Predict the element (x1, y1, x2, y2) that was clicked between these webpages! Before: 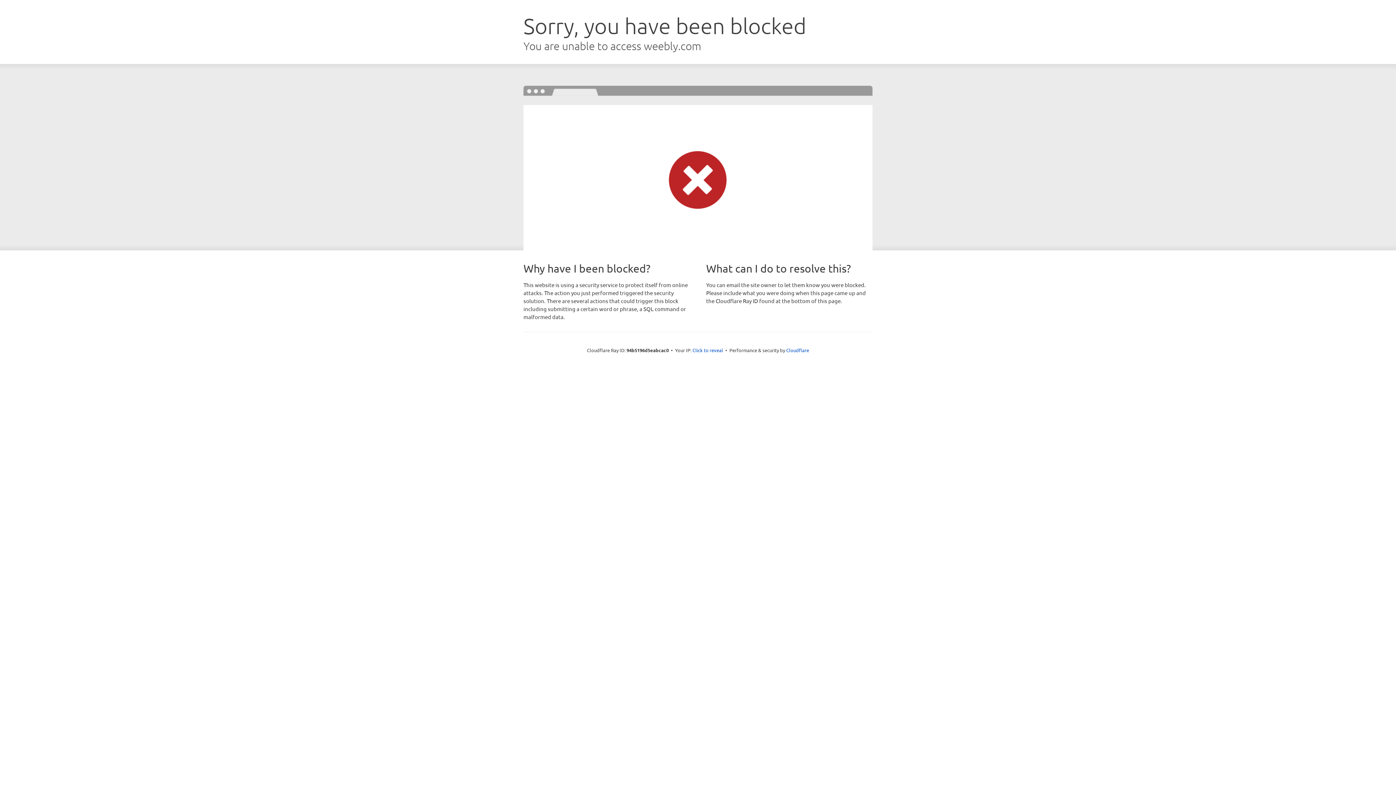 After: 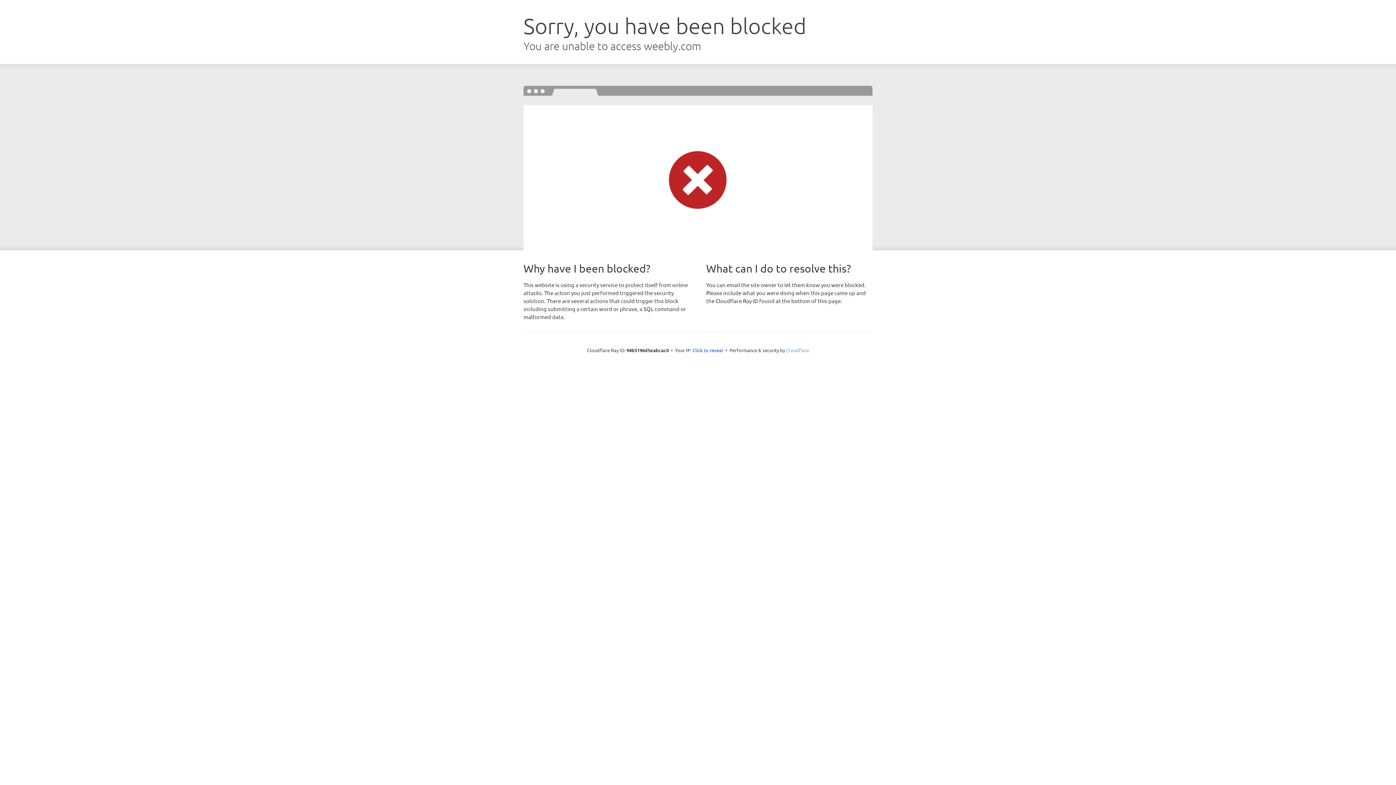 Action: bbox: (786, 347, 809, 353) label: Cloudflare